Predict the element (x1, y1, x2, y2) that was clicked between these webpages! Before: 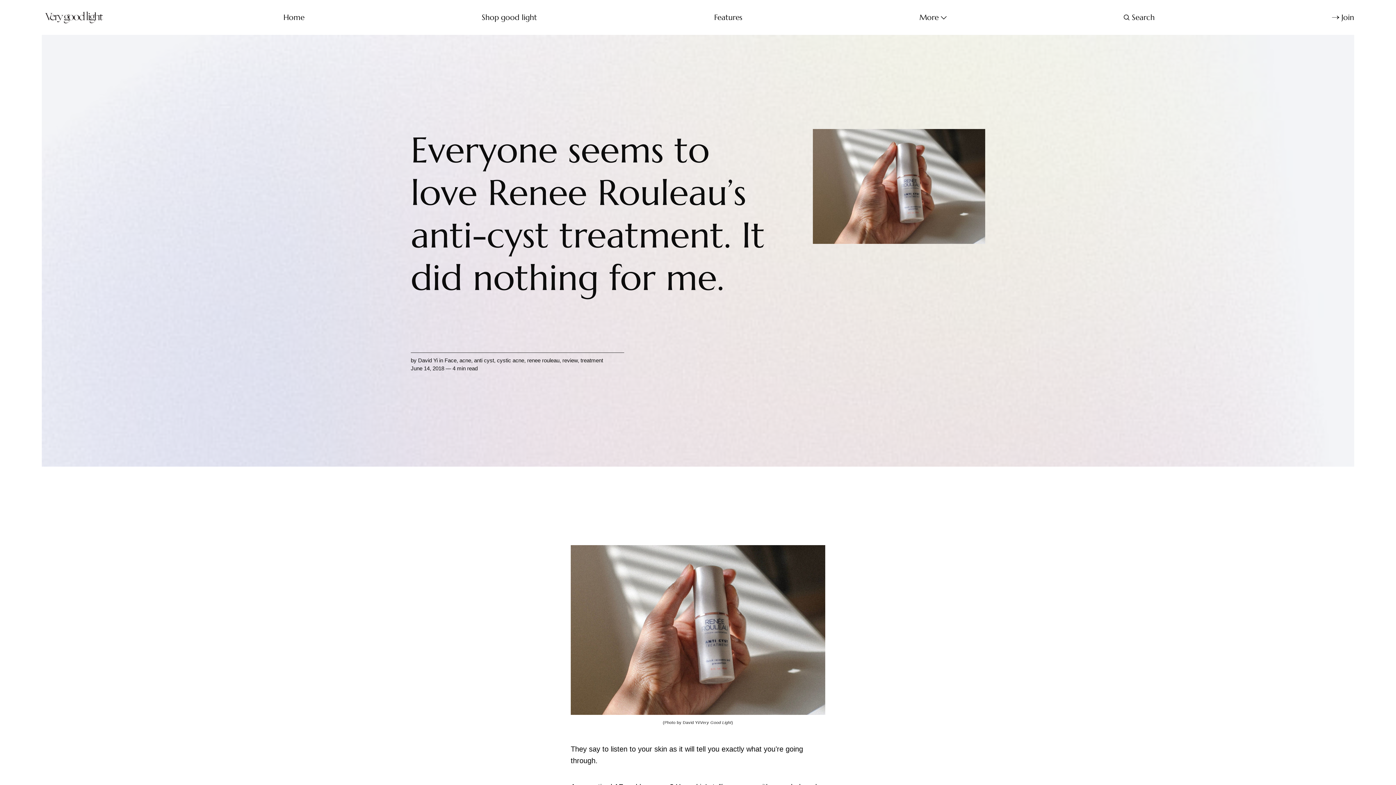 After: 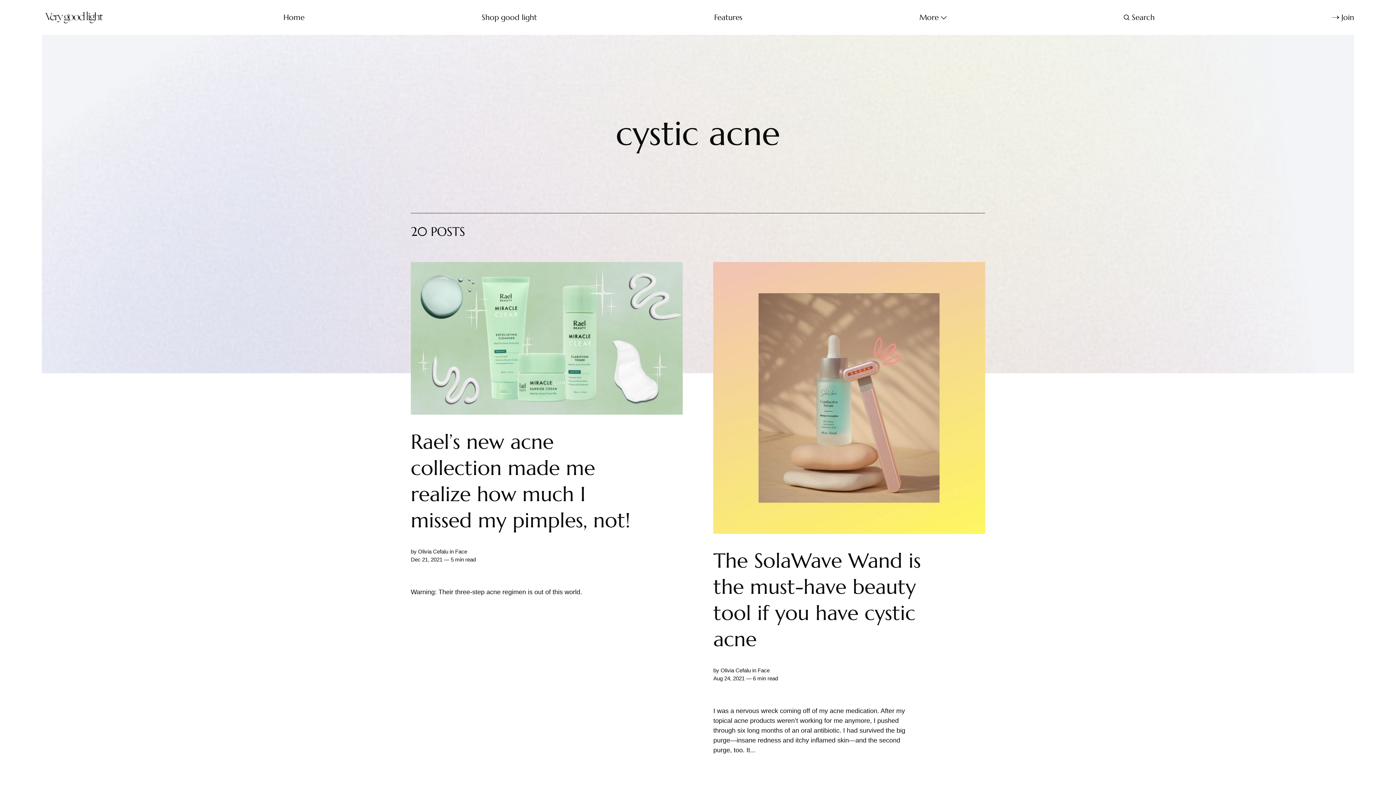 Action: label: cystic acne bbox: (497, 357, 524, 363)